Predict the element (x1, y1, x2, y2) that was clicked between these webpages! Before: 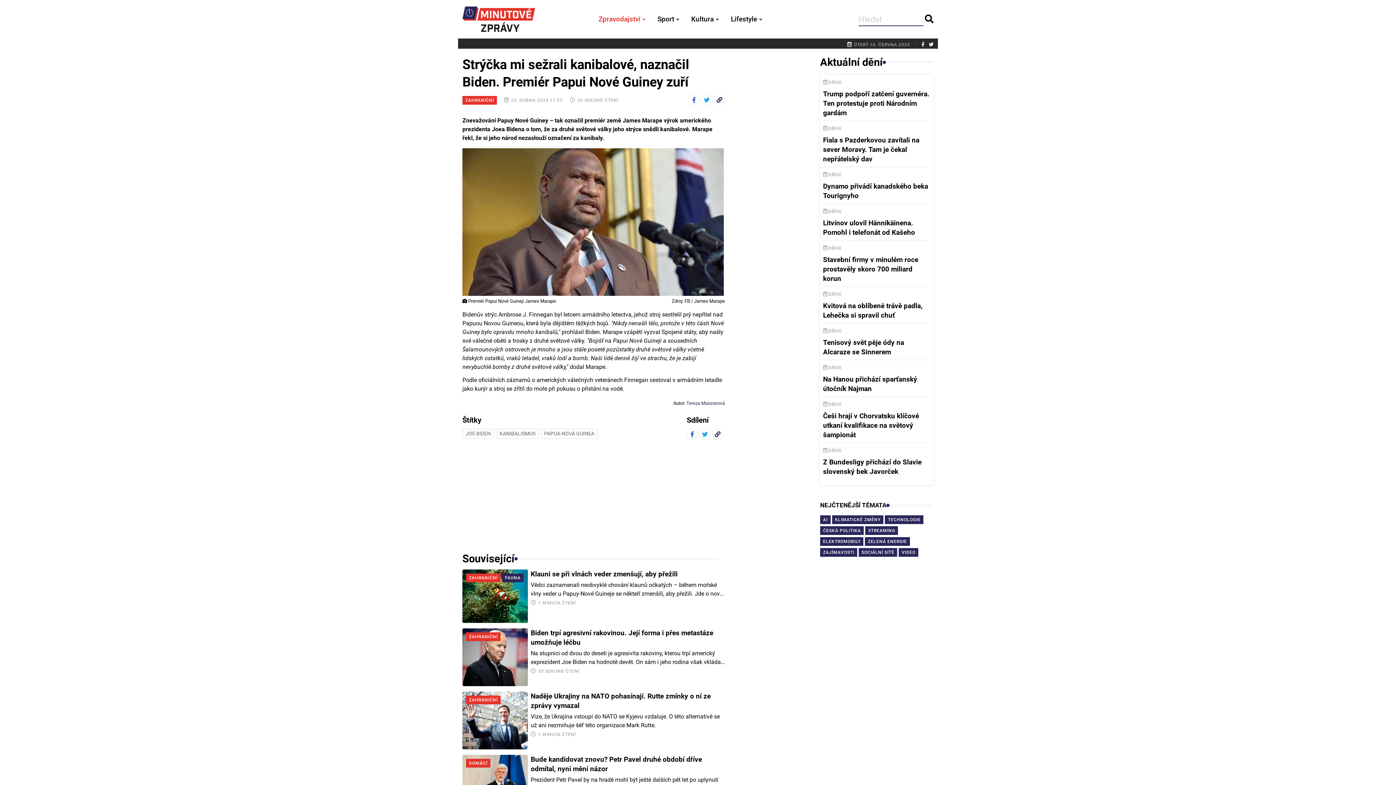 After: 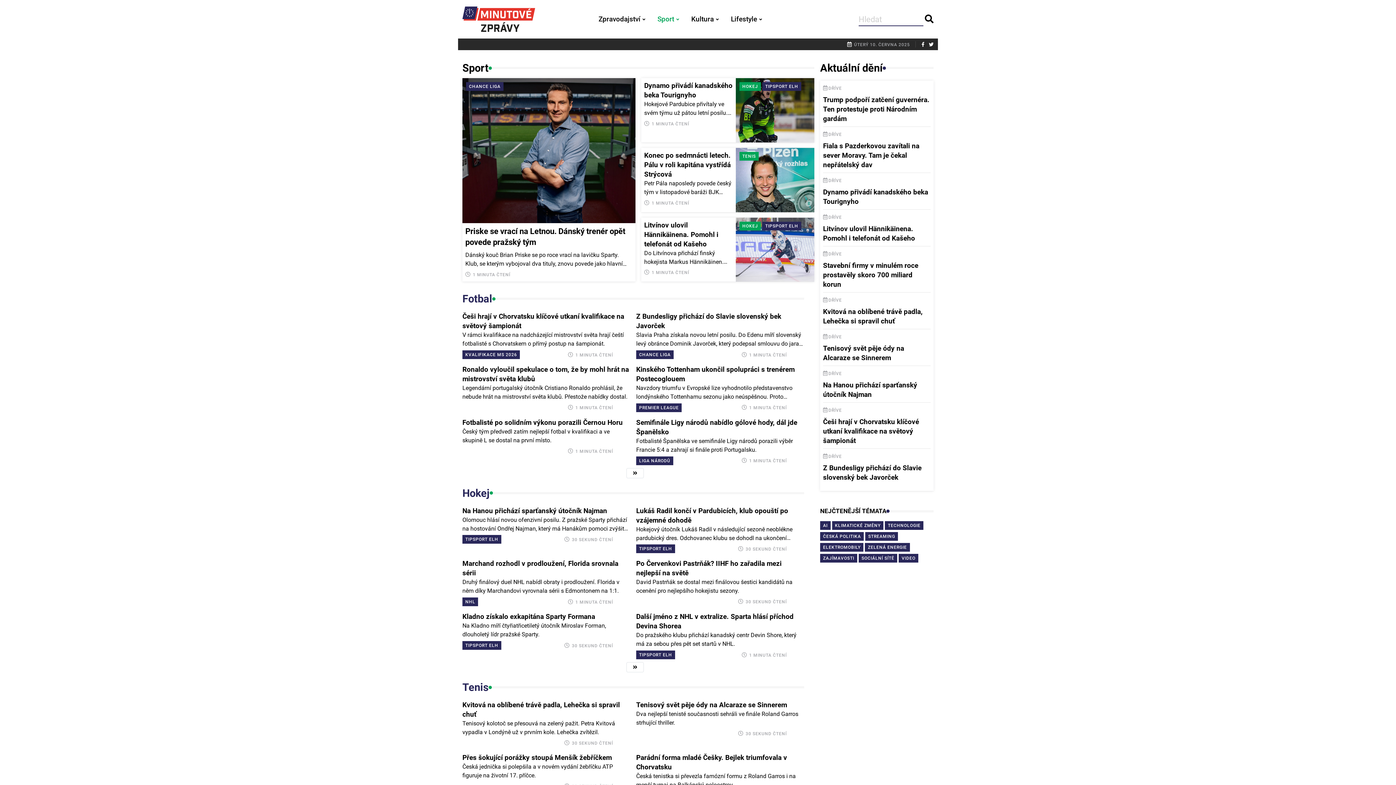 Action: label: Sport bbox: (655, 0, 681, 38)